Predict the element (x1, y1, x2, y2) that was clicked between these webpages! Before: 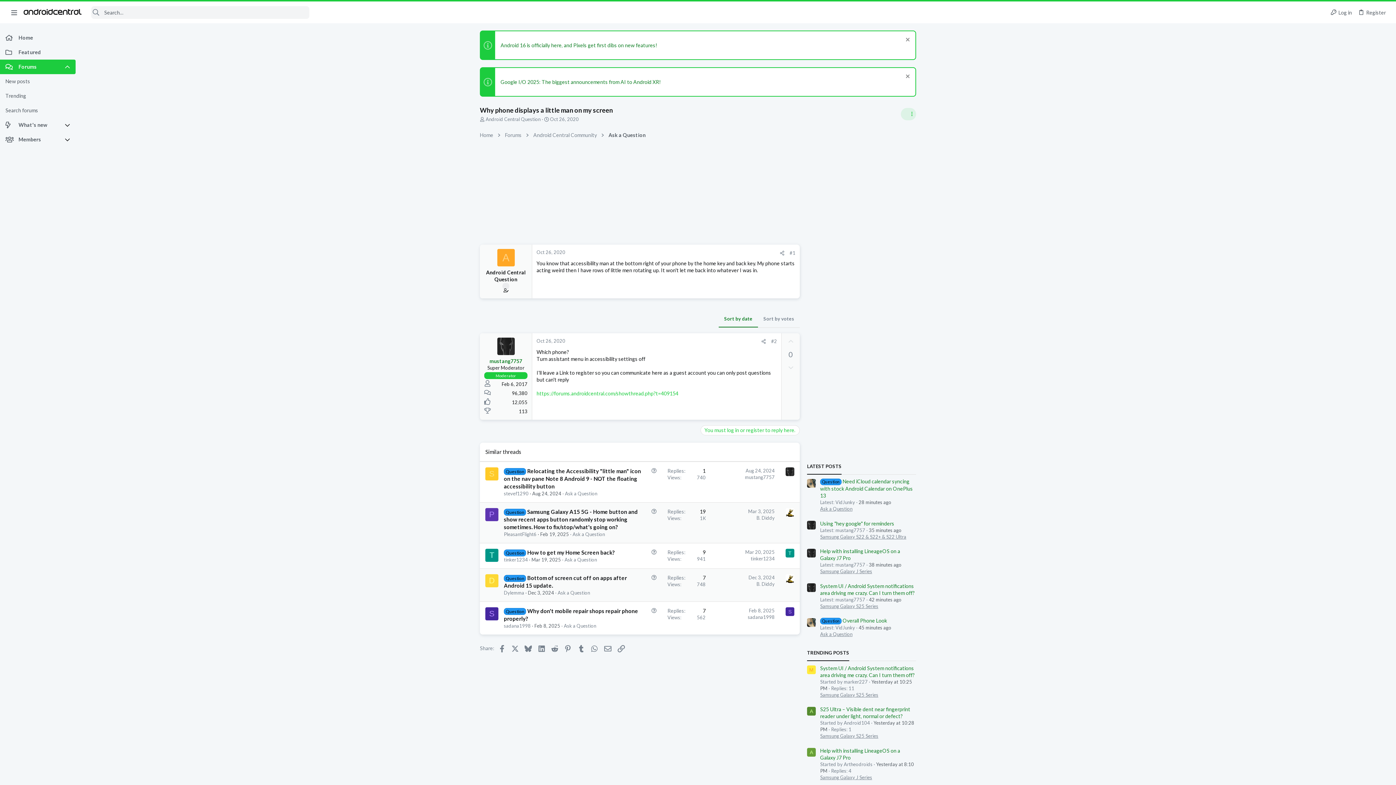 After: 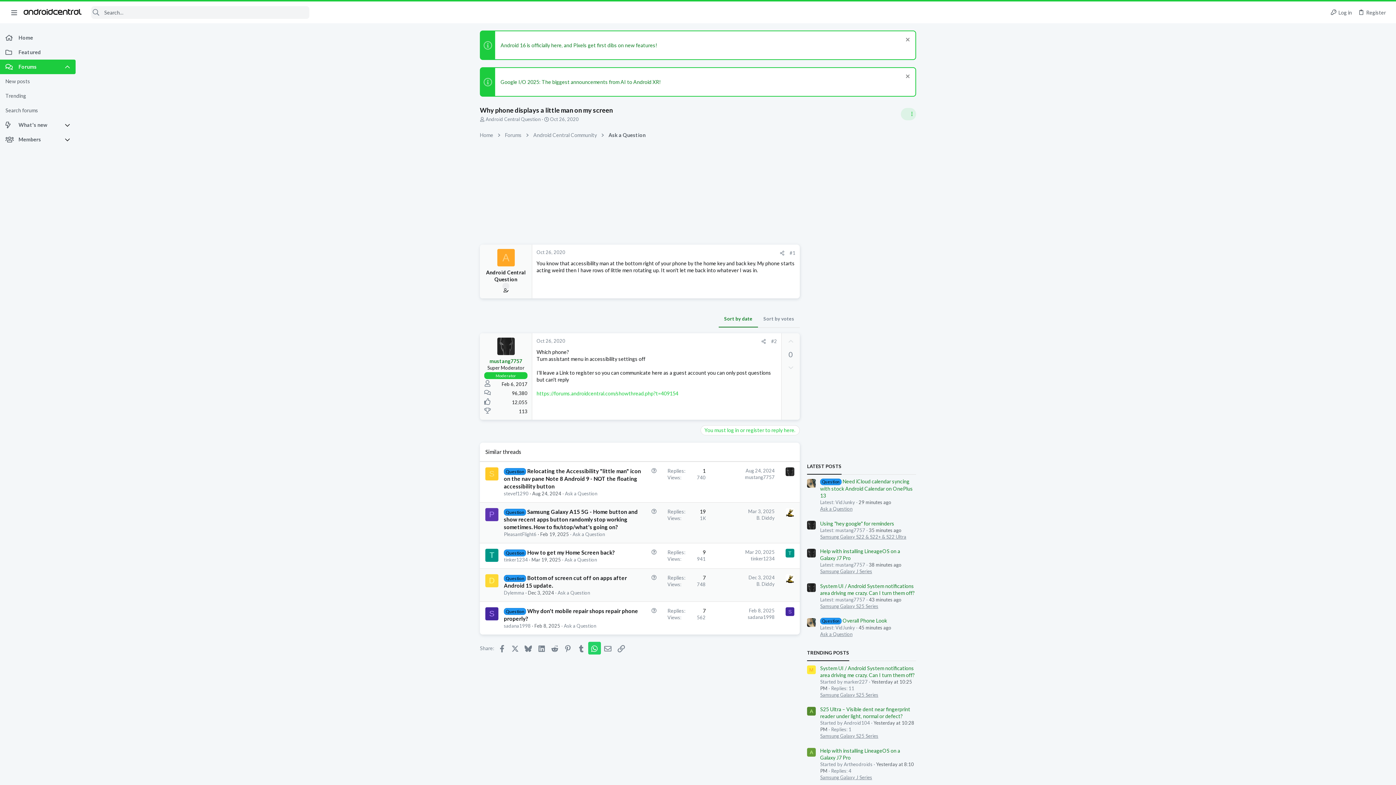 Action: label: WhatsApp bbox: (588, 642, 600, 654)